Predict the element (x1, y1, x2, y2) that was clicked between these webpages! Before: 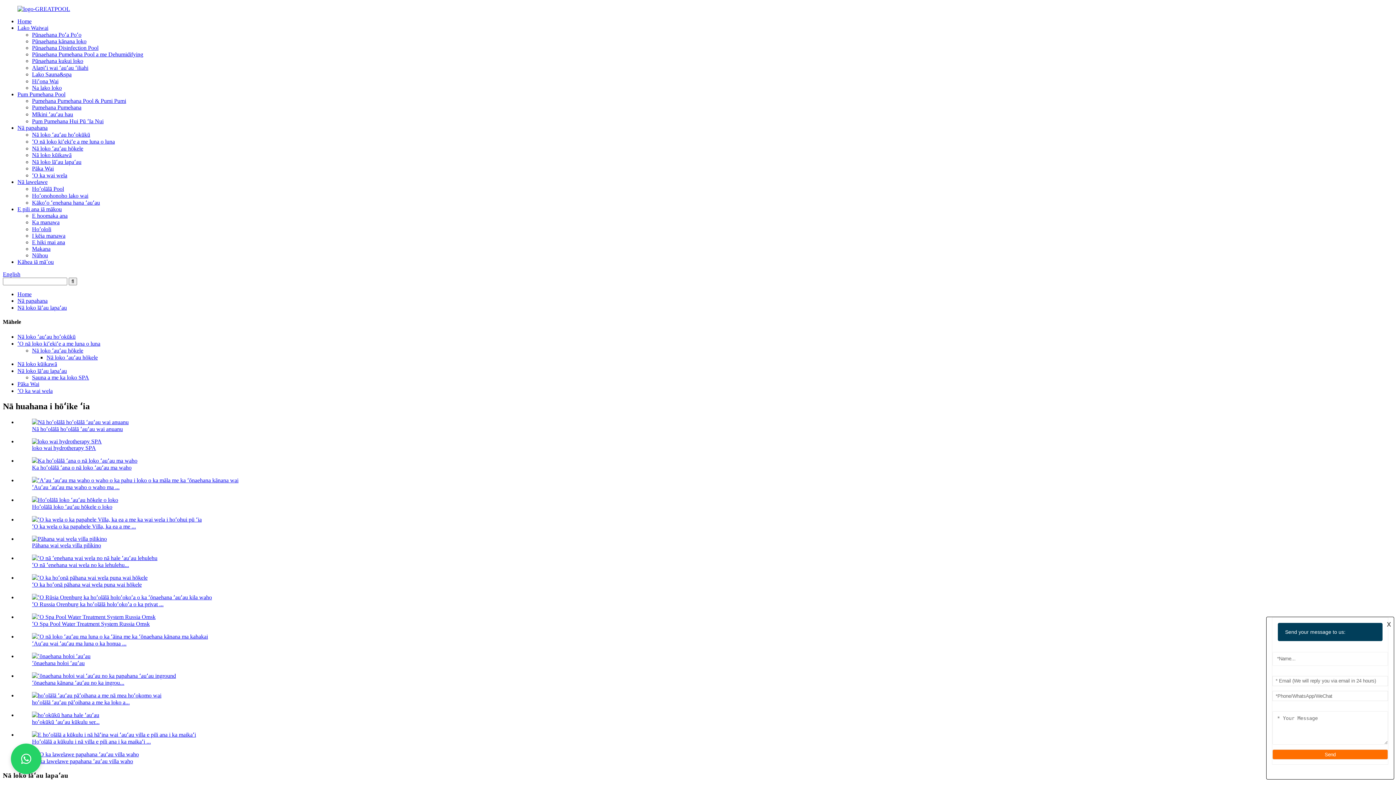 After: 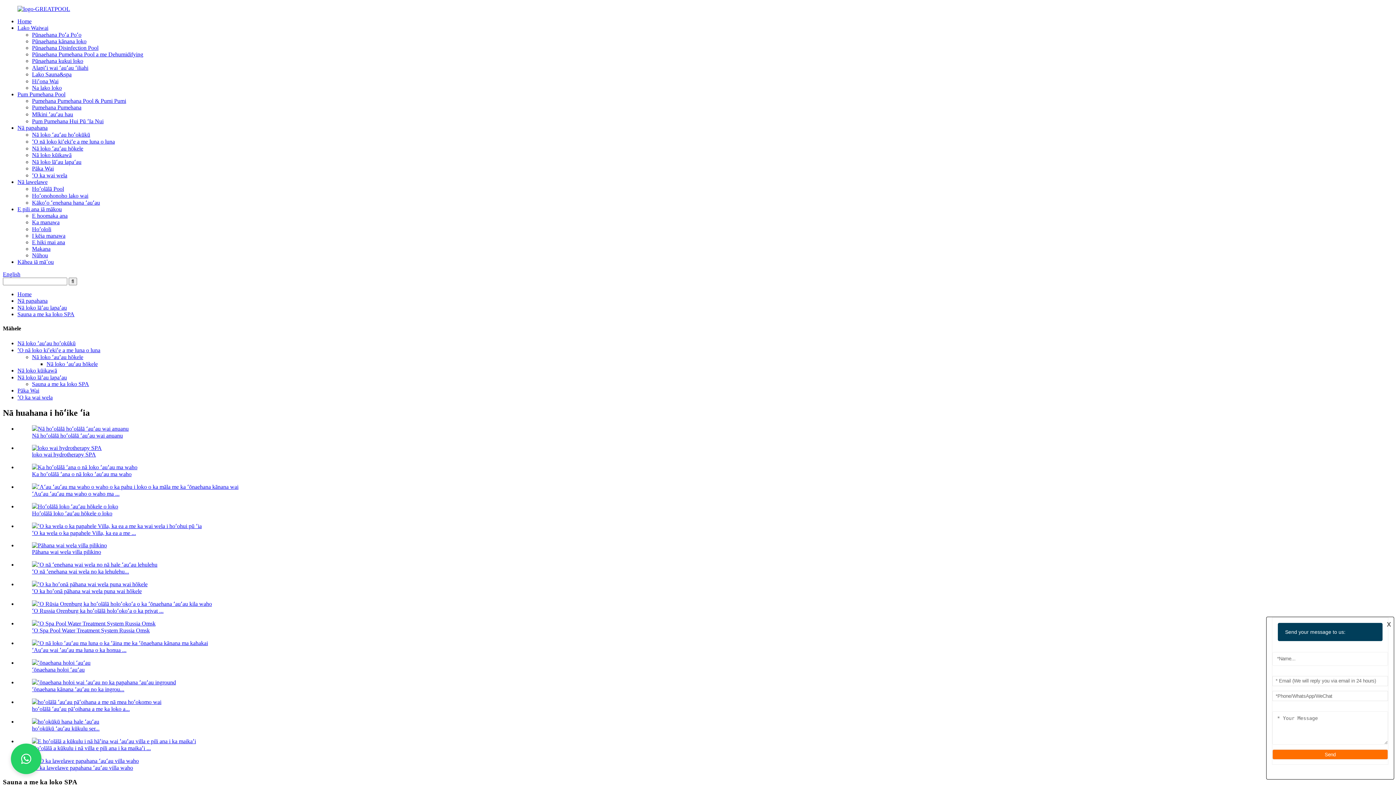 Action: bbox: (32, 374, 89, 380) label: Sauna a me ka loko SPA